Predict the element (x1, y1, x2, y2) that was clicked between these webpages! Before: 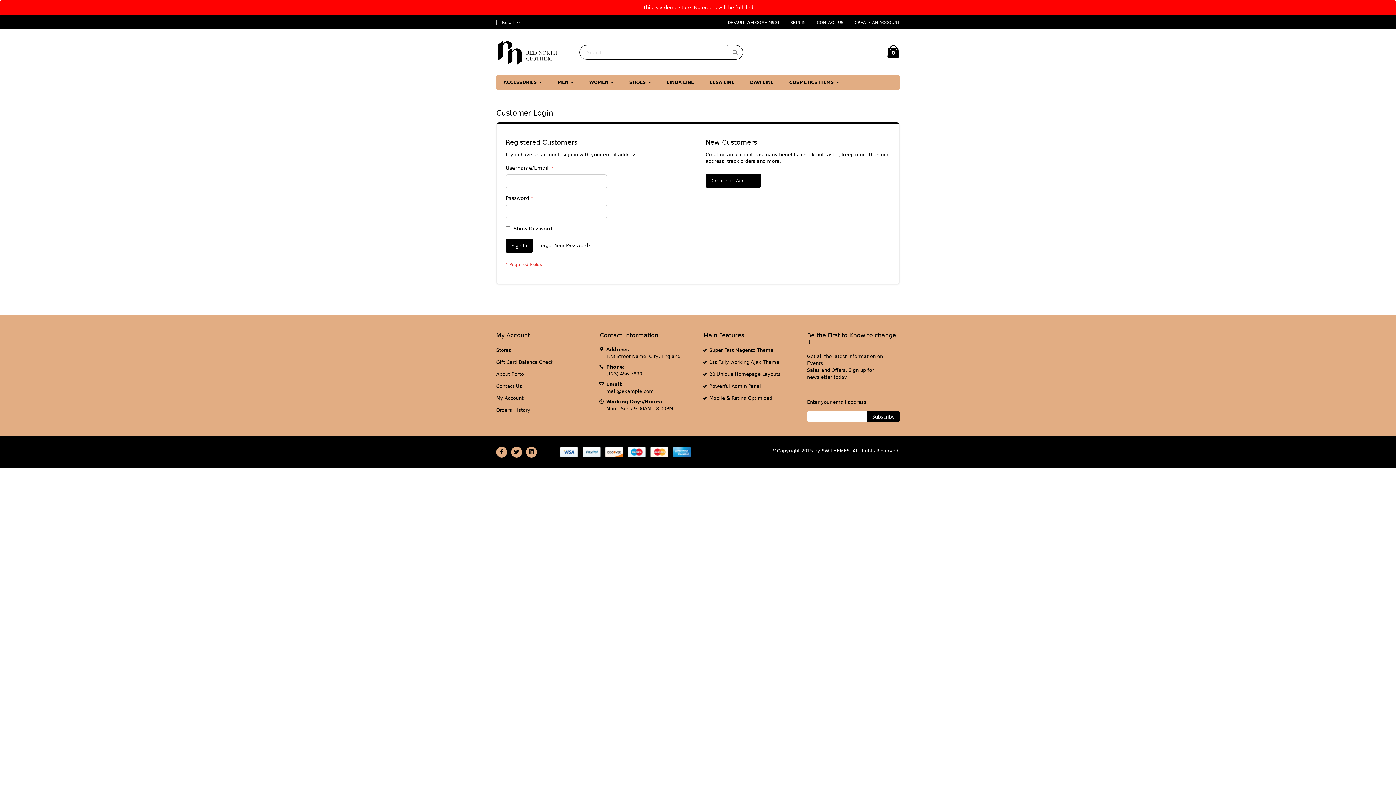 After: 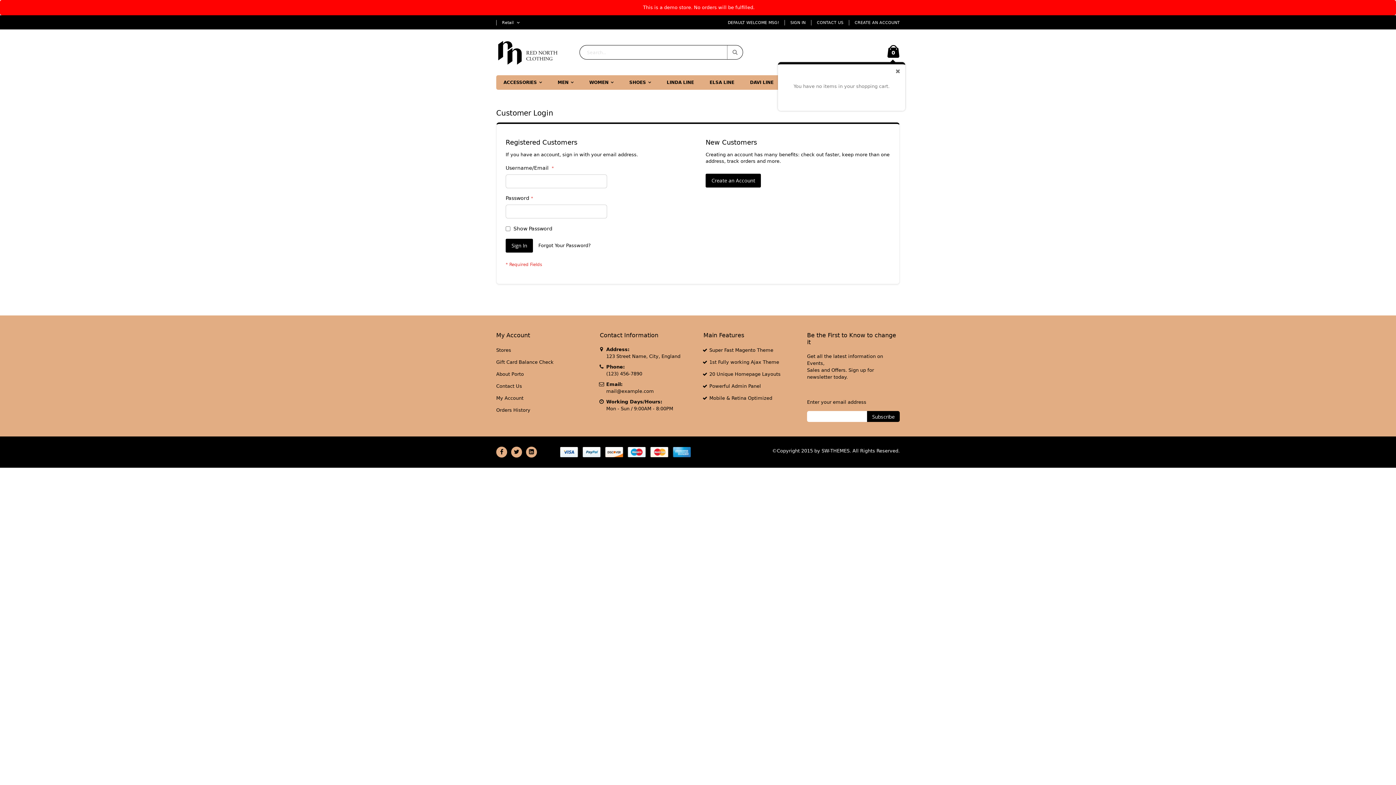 Action: label: My Cart
0 bbox: (887, 45, 900, 59)